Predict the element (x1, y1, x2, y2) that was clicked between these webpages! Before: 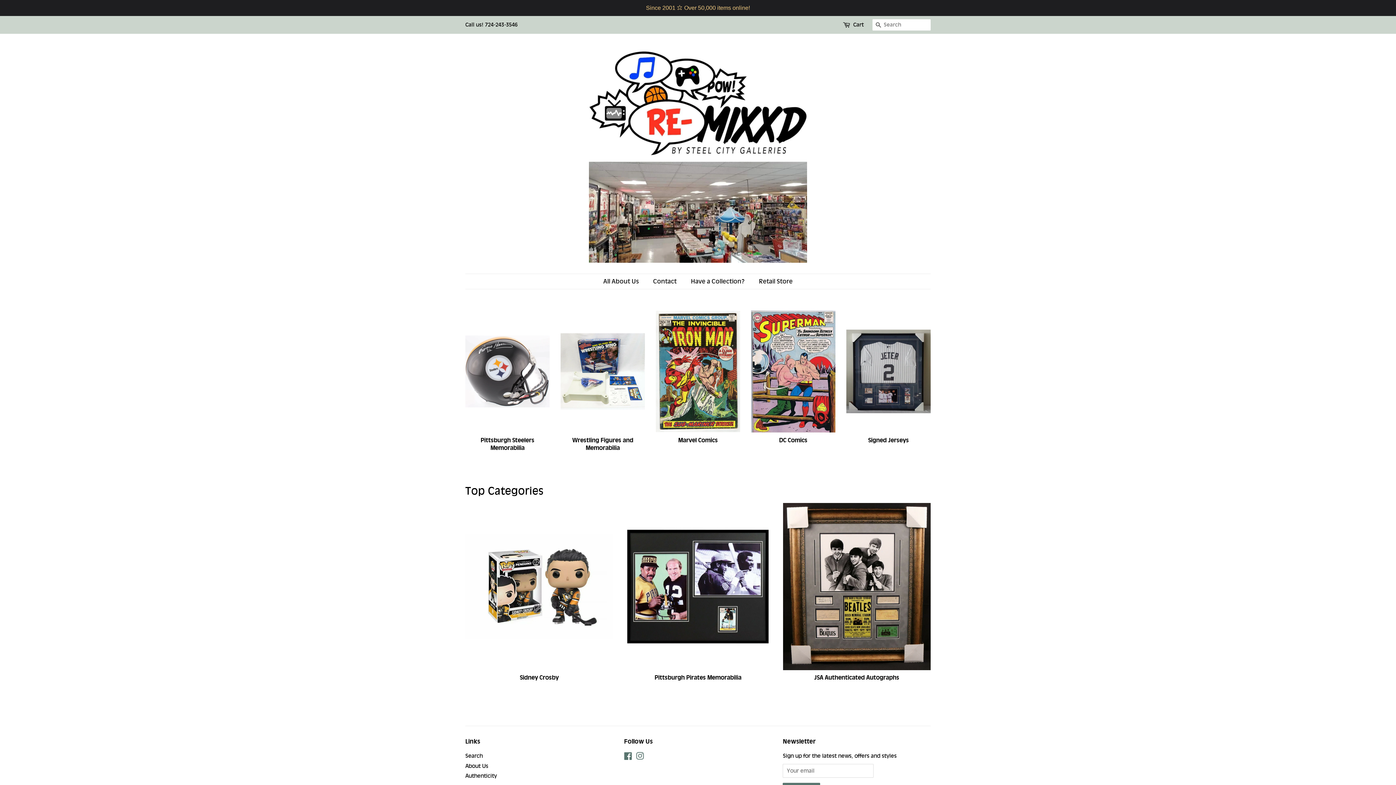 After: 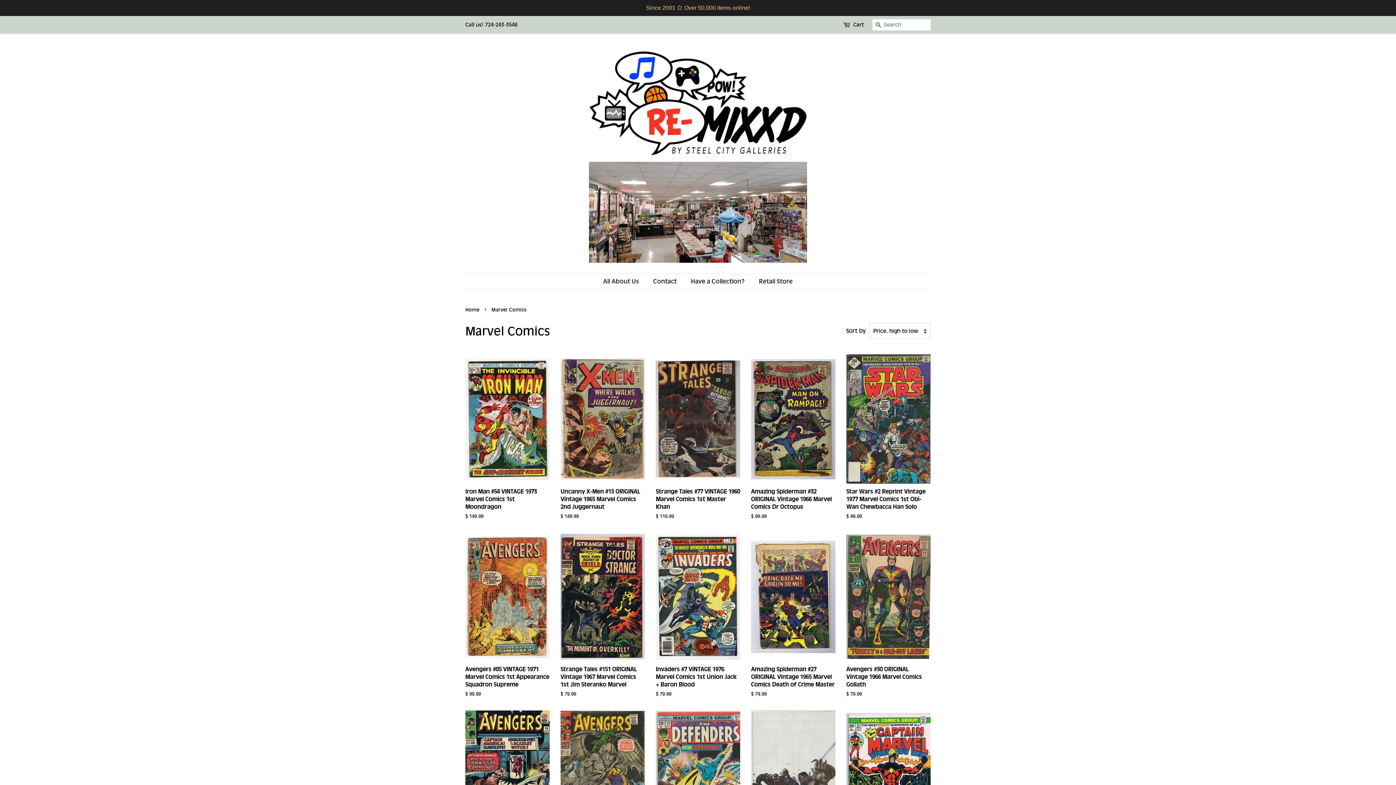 Action: label: Marvel Comics bbox: (656, 310, 740, 456)